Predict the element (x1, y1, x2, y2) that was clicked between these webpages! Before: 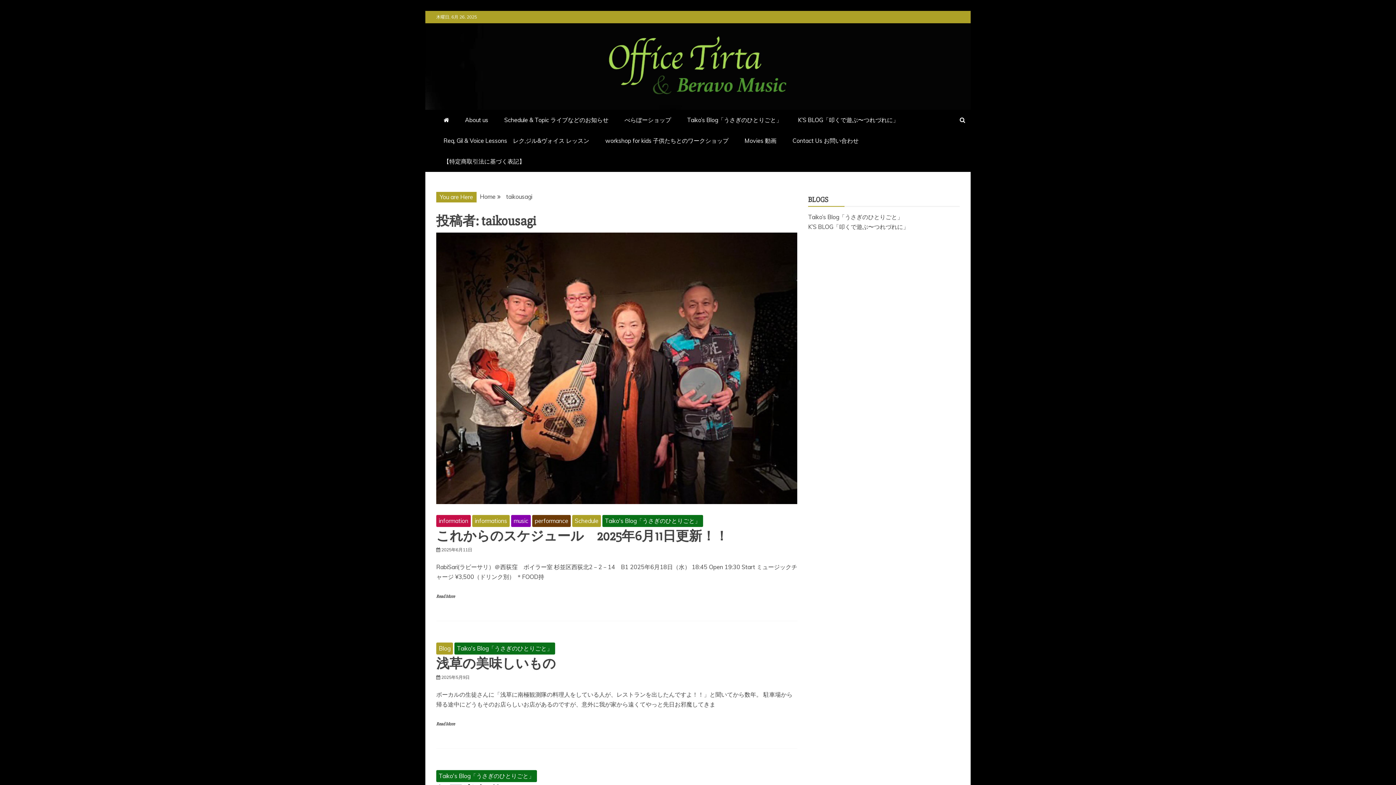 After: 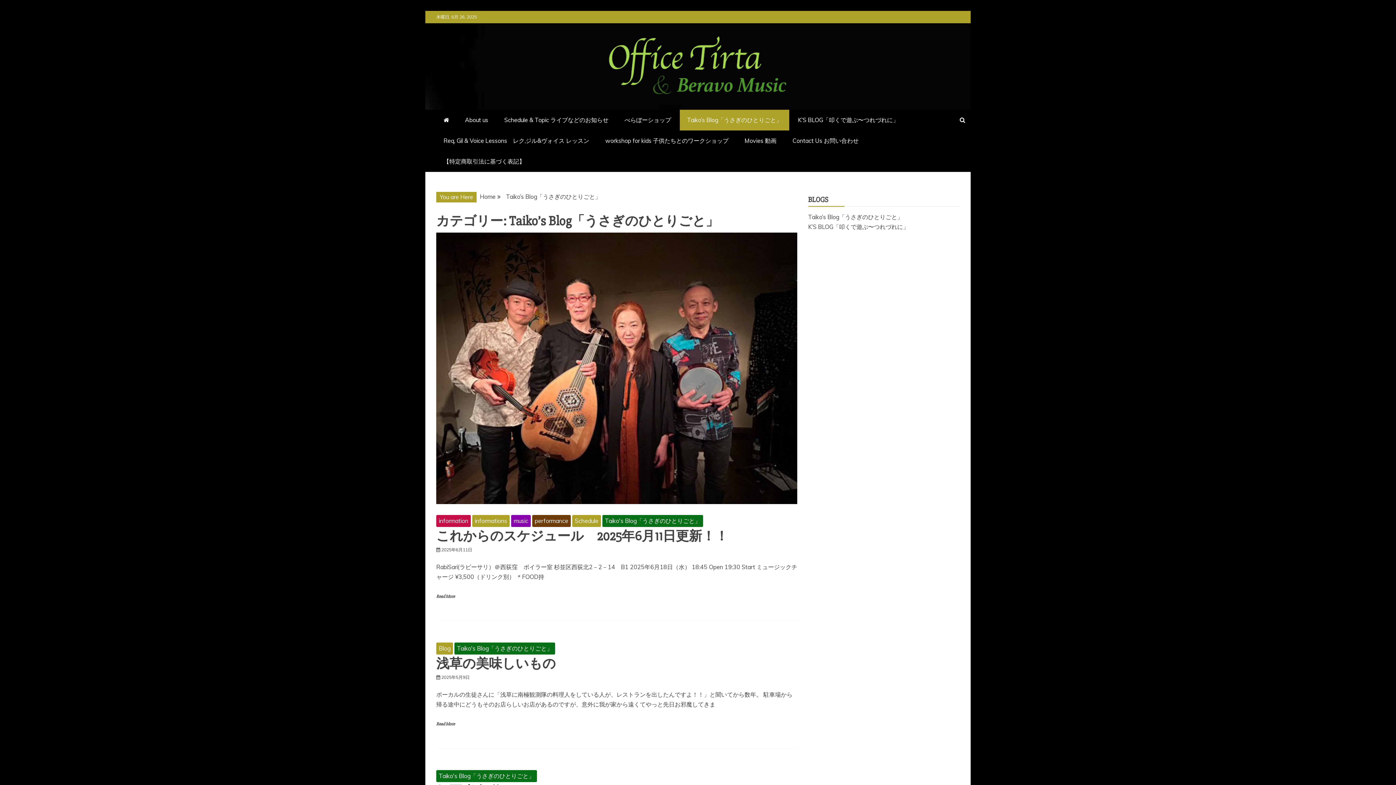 Action: bbox: (680, 109, 789, 130) label: Taiko’s Blog「うさぎのひとりごと」